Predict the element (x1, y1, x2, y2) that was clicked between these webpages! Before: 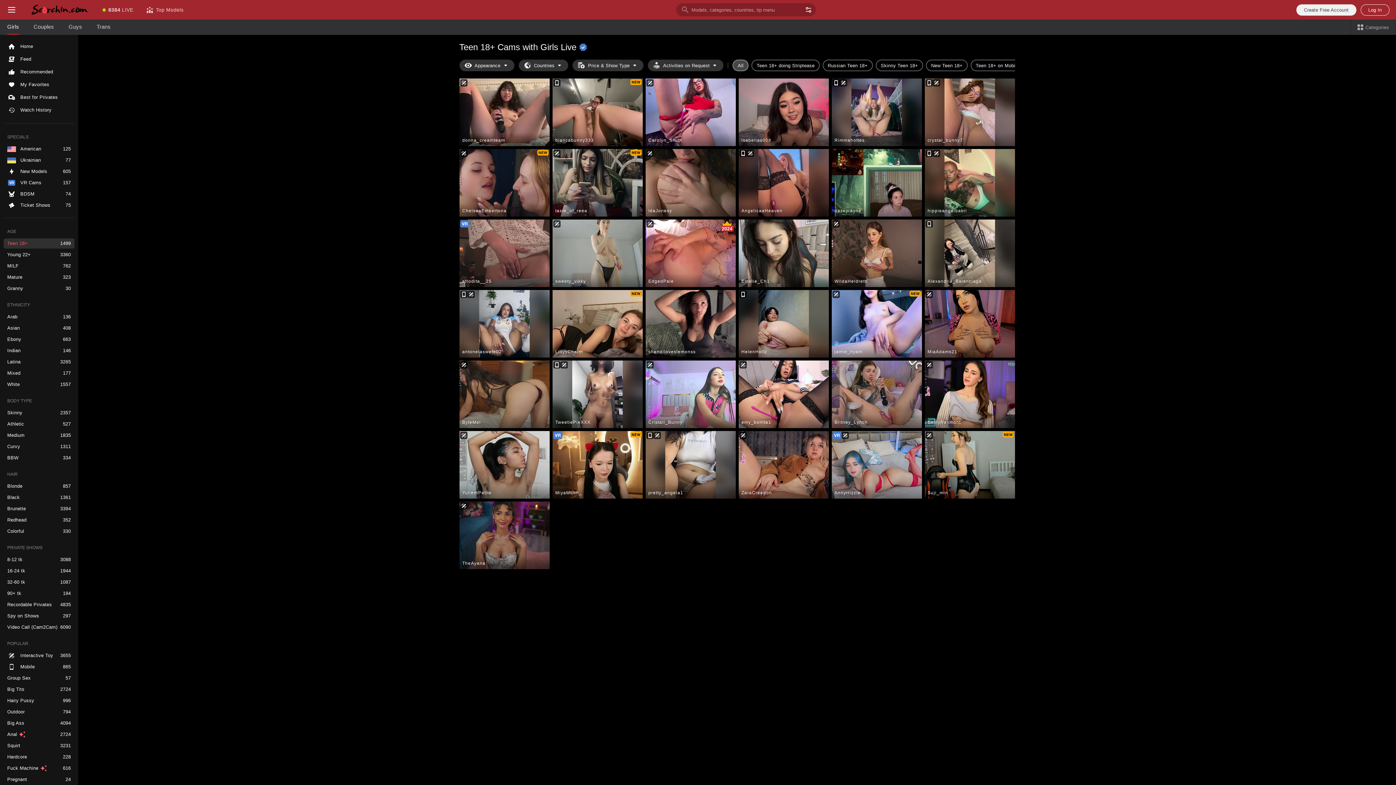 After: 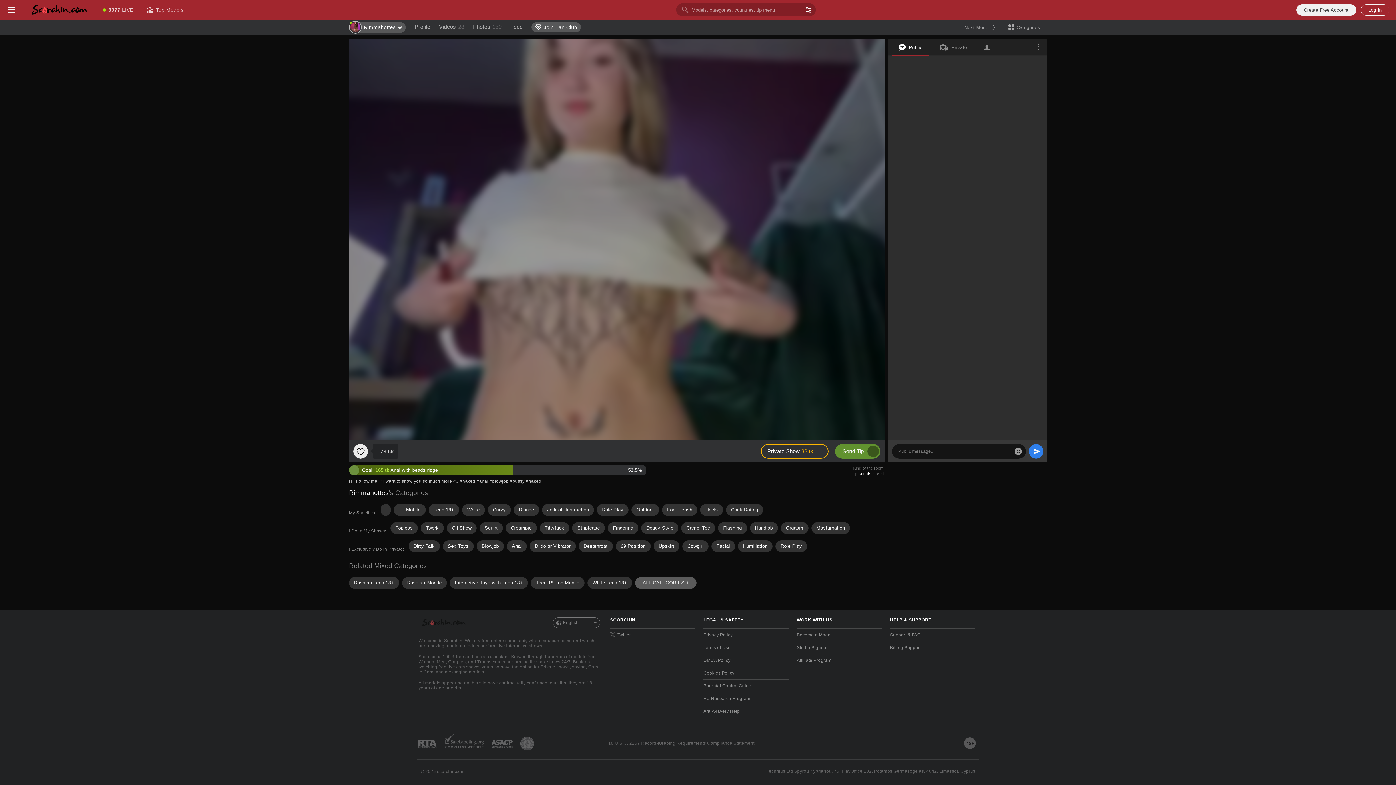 Action: label: Rimmahottes bbox: (831, 78, 922, 146)